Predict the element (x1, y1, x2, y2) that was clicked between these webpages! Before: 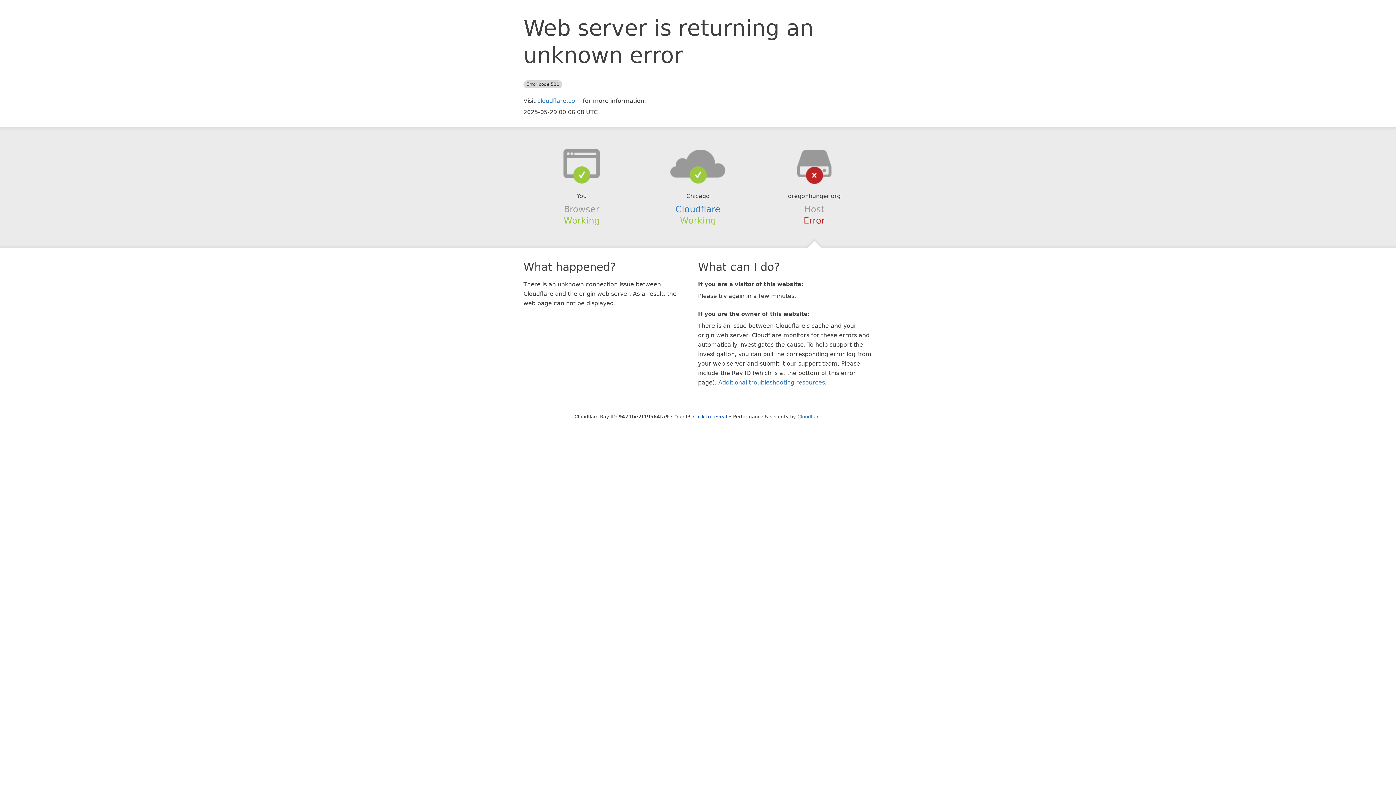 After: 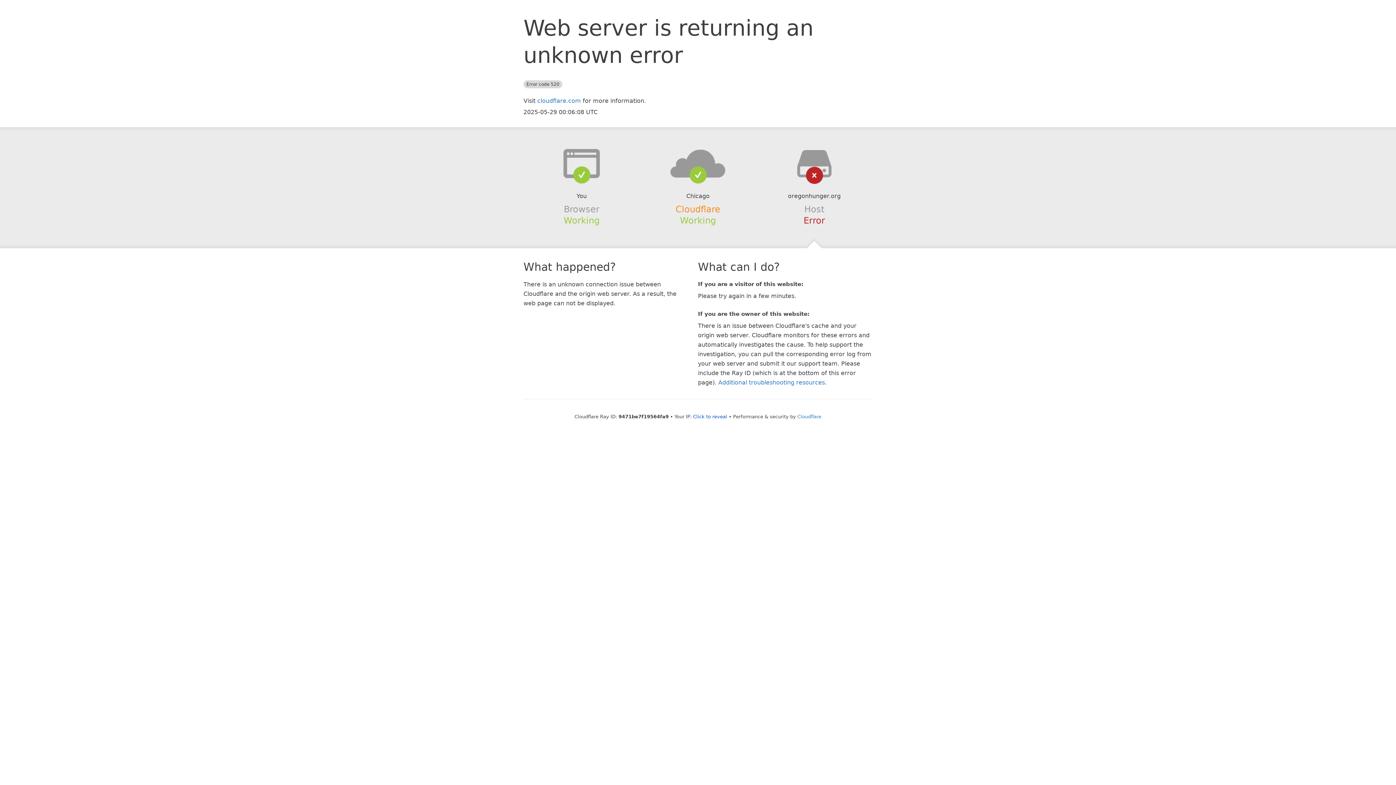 Action: bbox: (675, 204, 720, 214) label: Cloudflare